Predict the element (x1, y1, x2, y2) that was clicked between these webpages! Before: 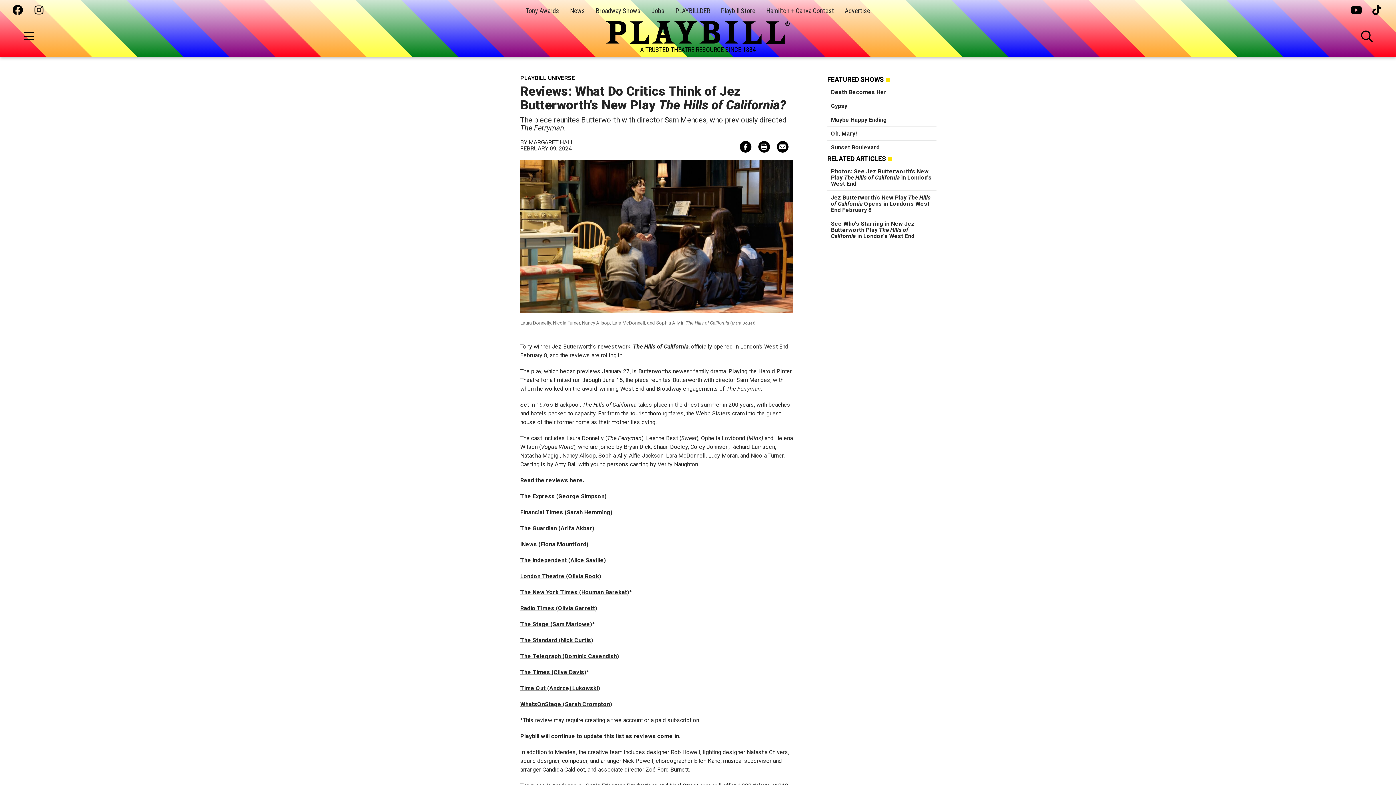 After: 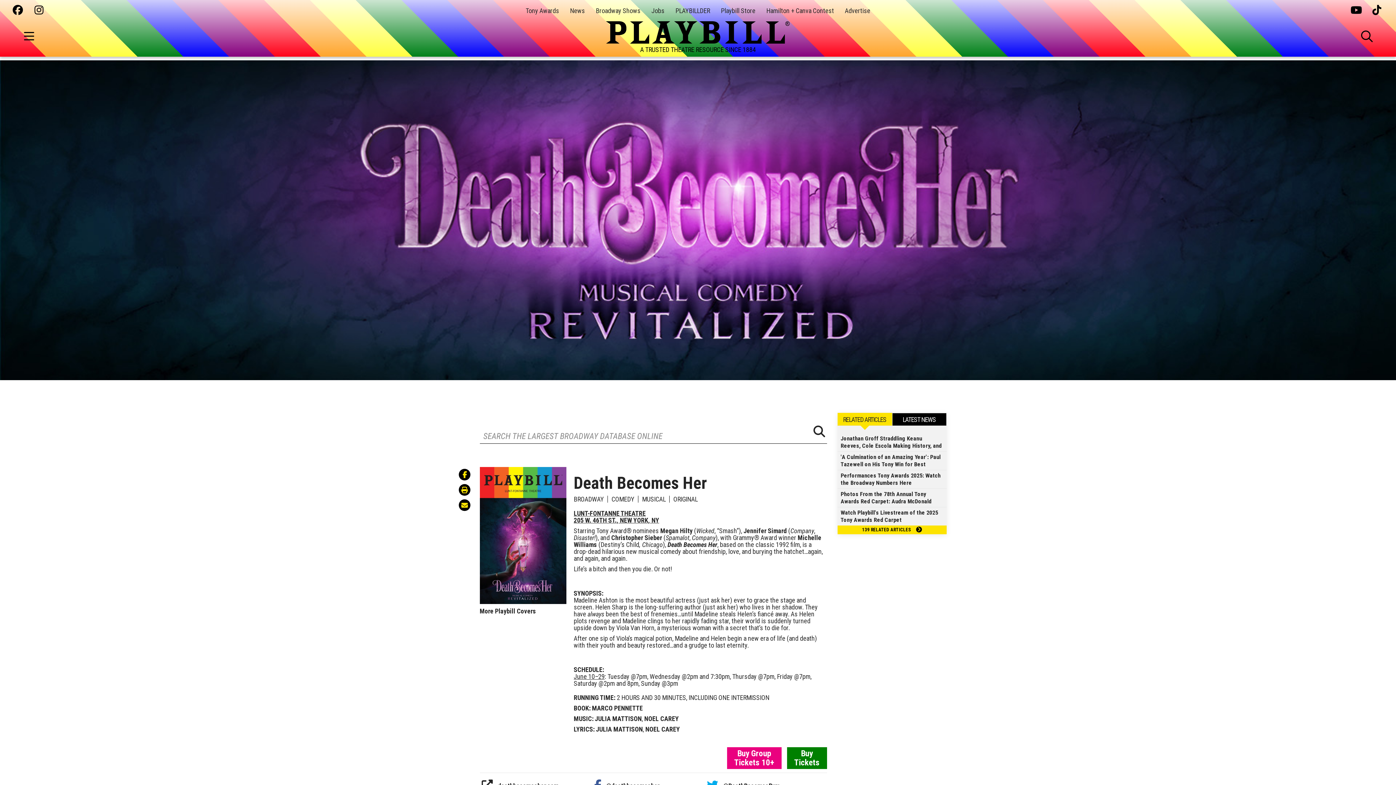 Action: label: Death Becomes Her bbox: (831, 88, 886, 95)